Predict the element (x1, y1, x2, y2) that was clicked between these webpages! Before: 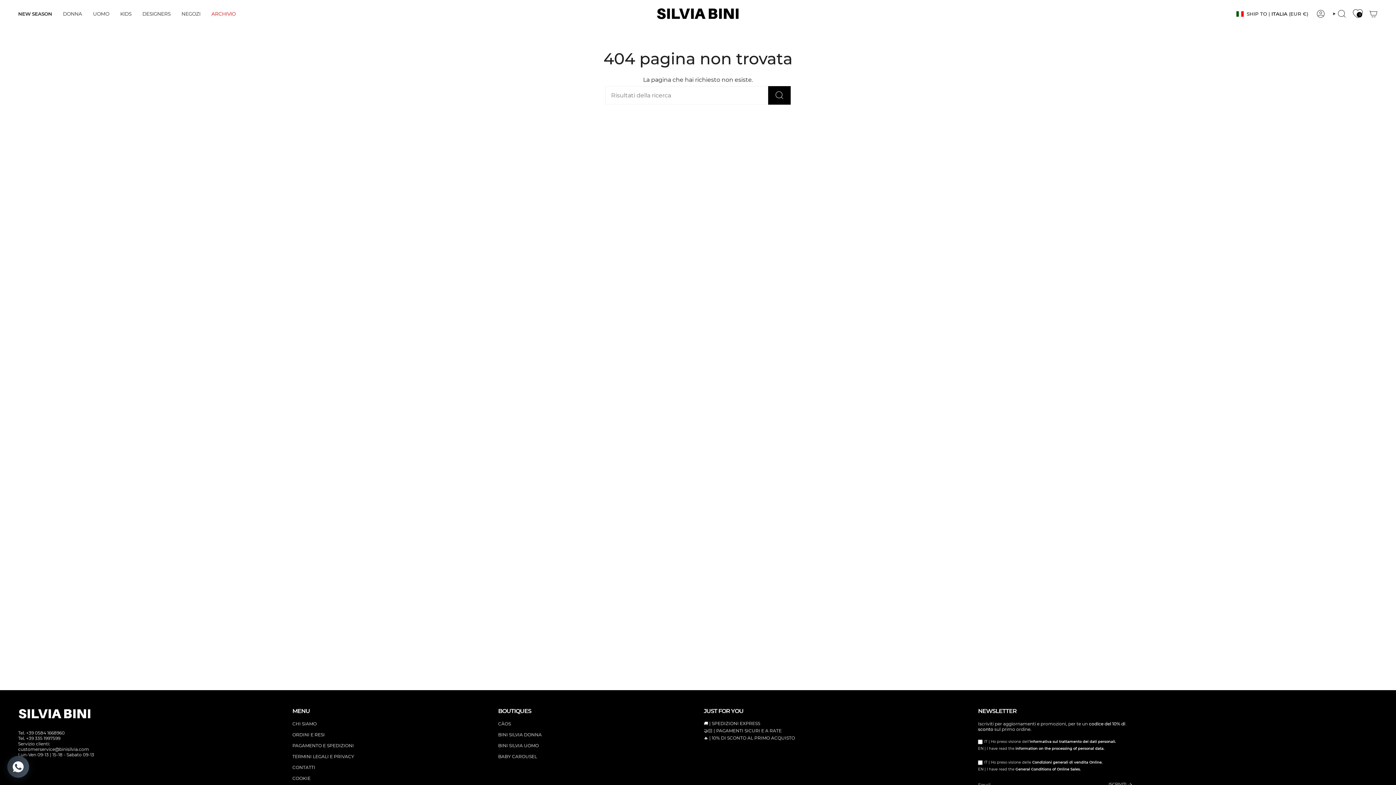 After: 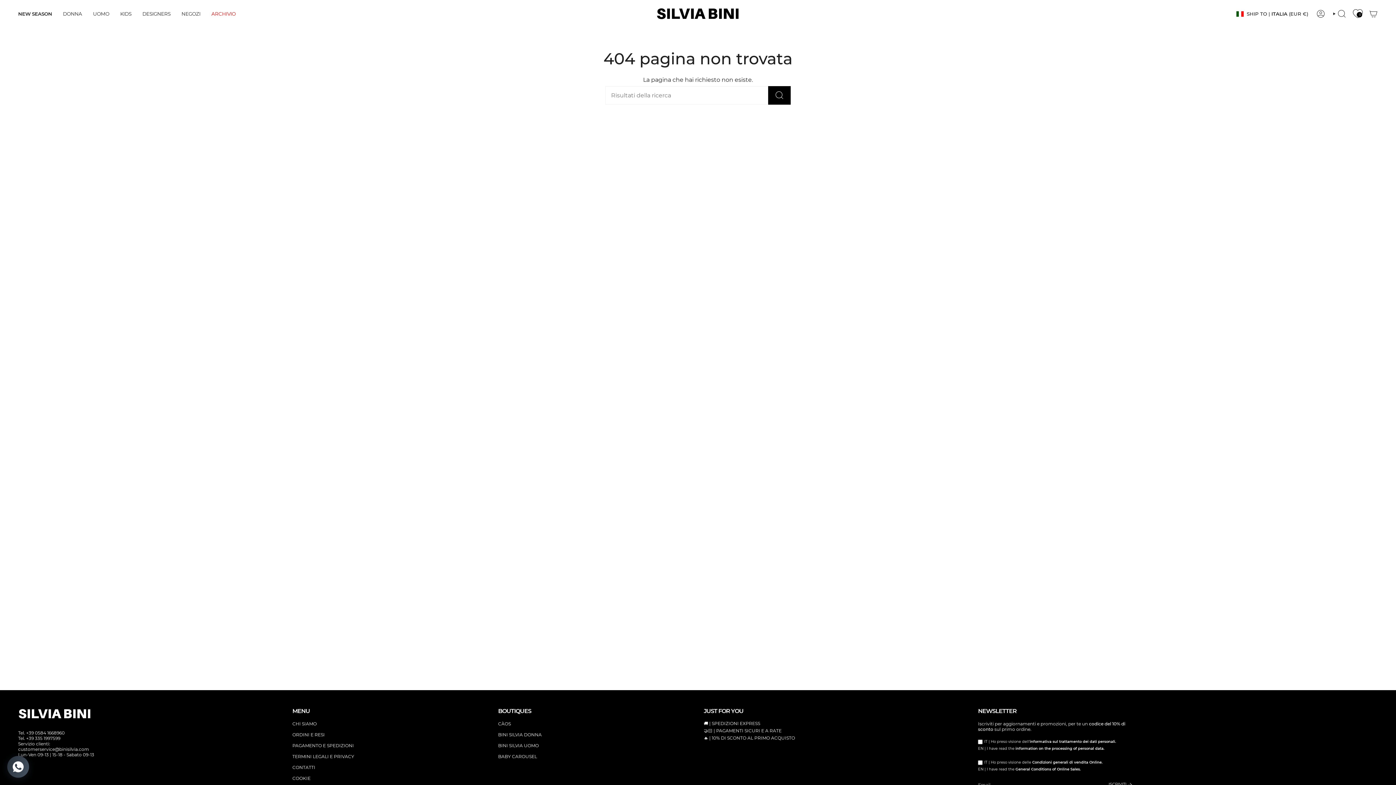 Action: label: +39 0584 1668960 bbox: (26, 730, 64, 737)